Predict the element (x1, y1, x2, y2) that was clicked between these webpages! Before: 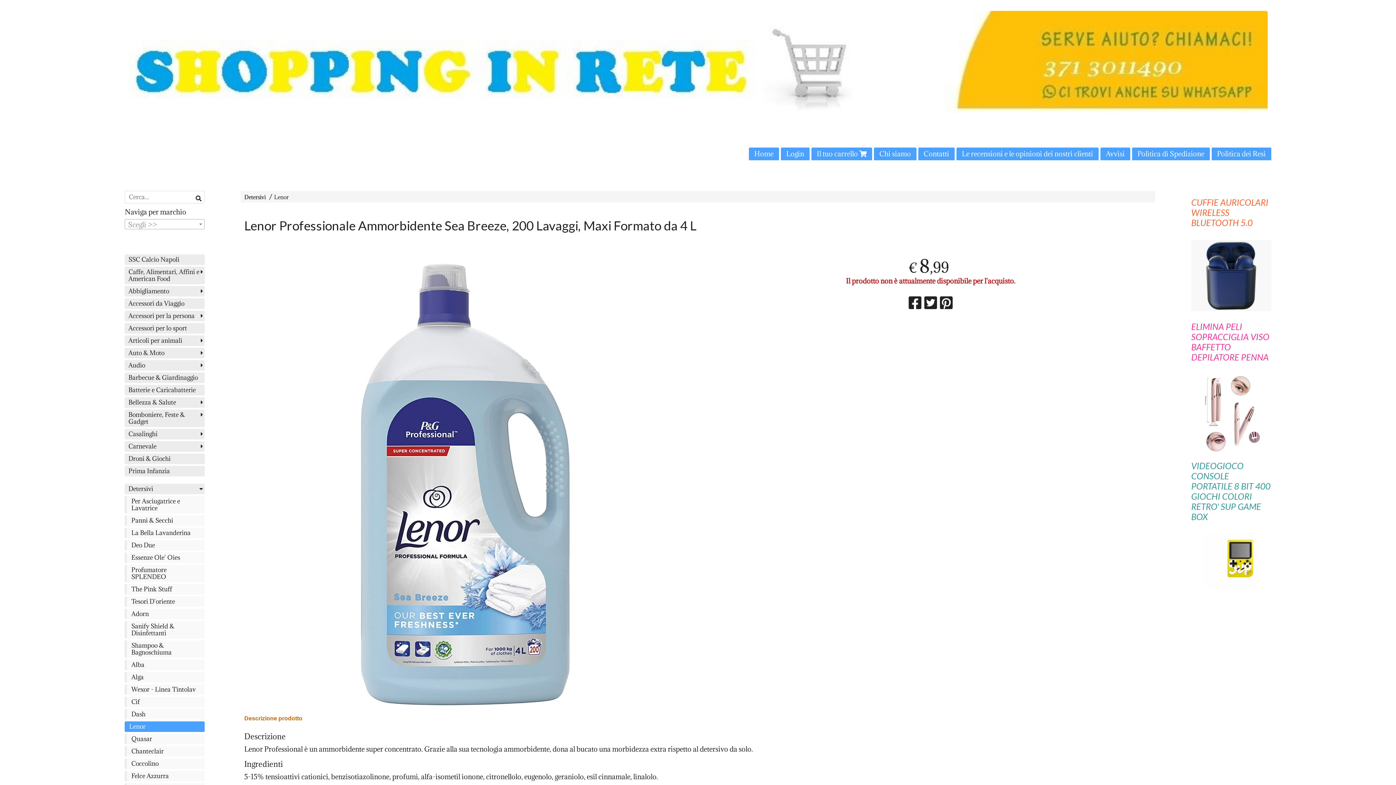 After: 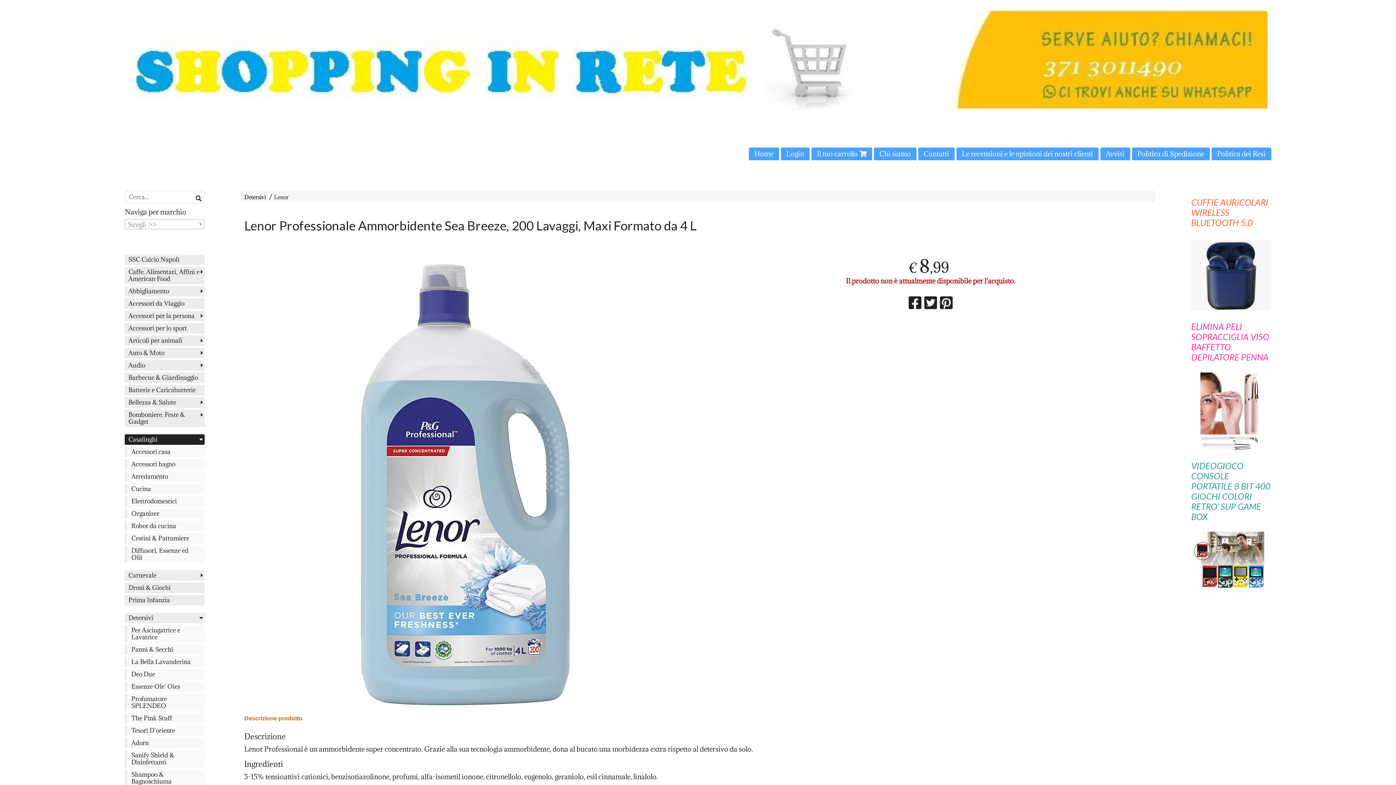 Action: label: Casalinghi bbox: (124, 428, 204, 439)